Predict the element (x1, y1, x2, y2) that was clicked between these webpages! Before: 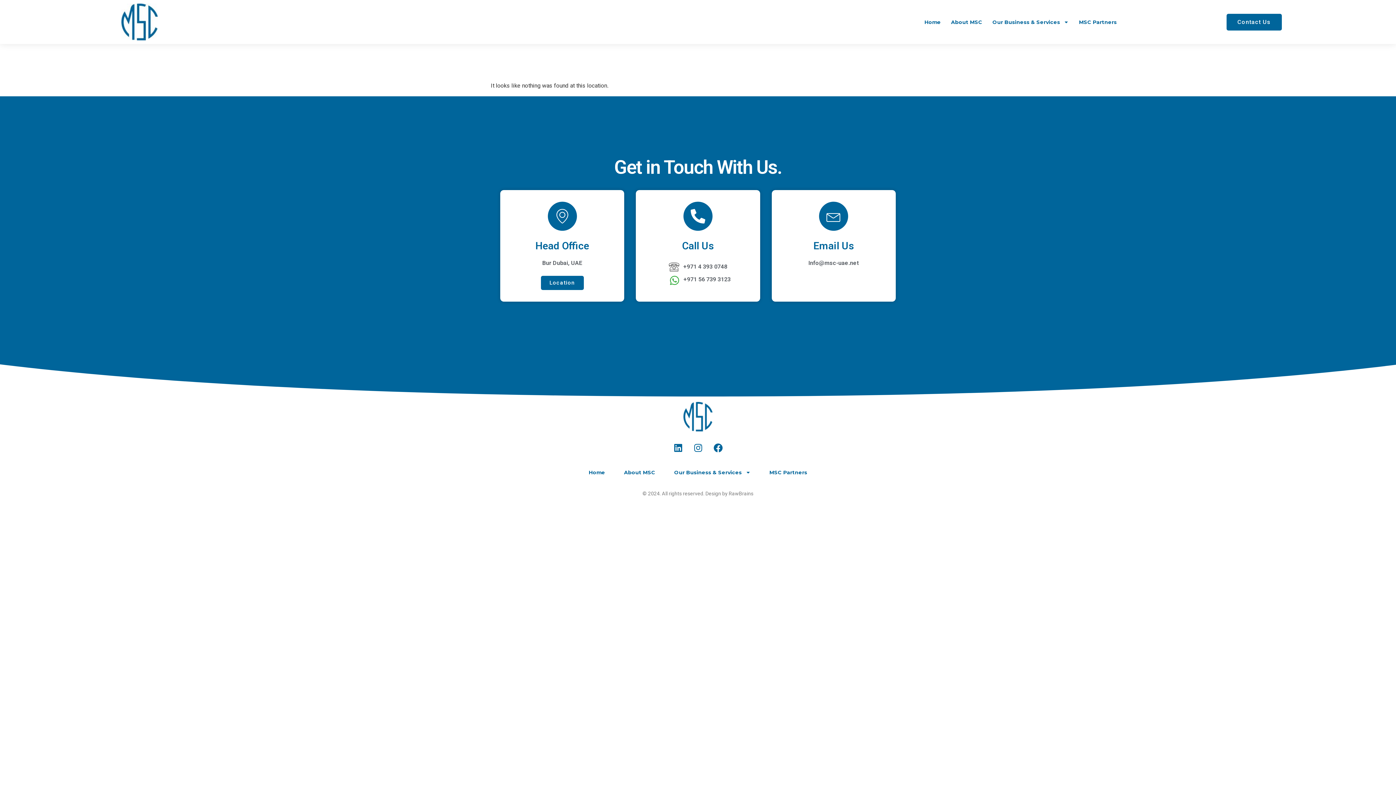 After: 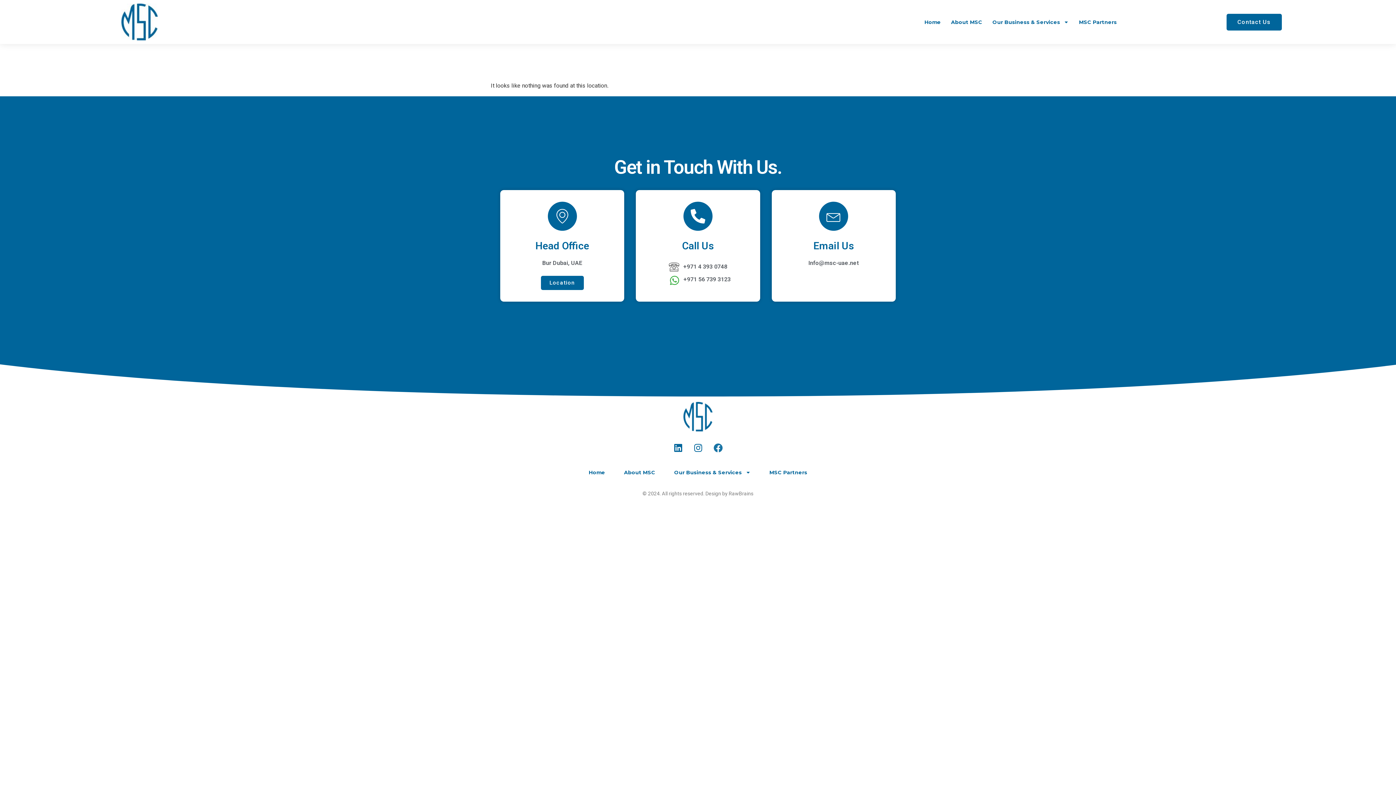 Action: bbox: (709, 439, 727, 457) label: Facebook